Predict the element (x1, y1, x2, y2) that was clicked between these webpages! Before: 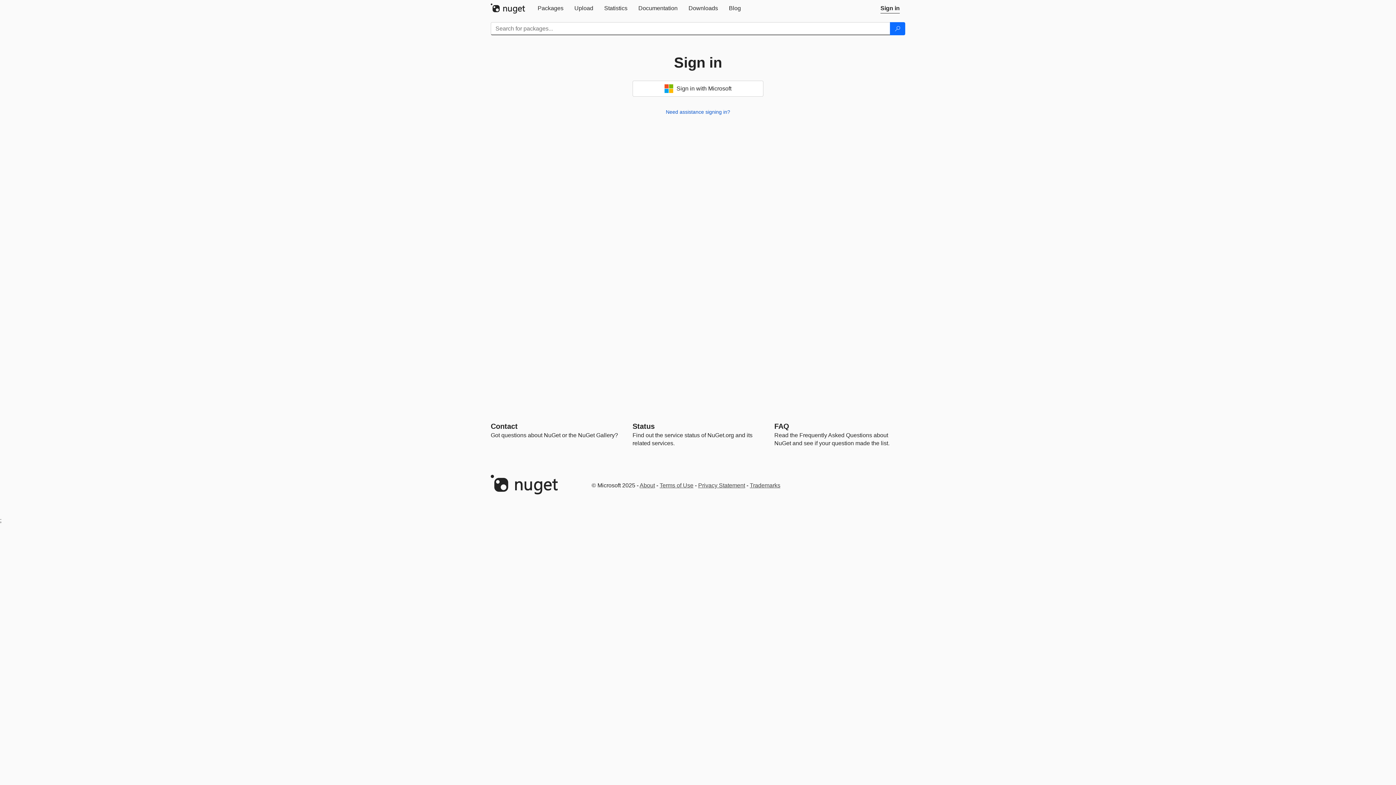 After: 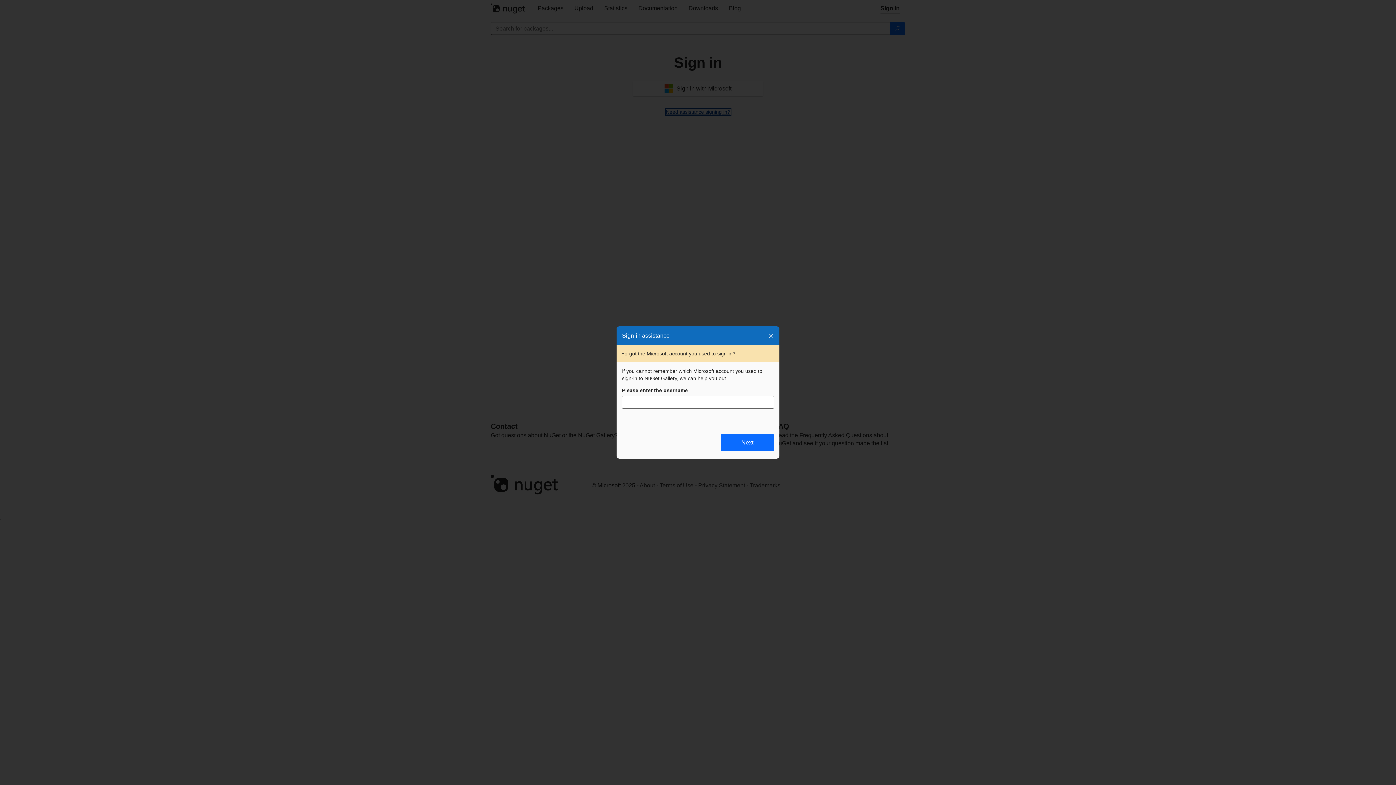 Action: bbox: (666, 109, 730, 114) label: Need assistance signing in?